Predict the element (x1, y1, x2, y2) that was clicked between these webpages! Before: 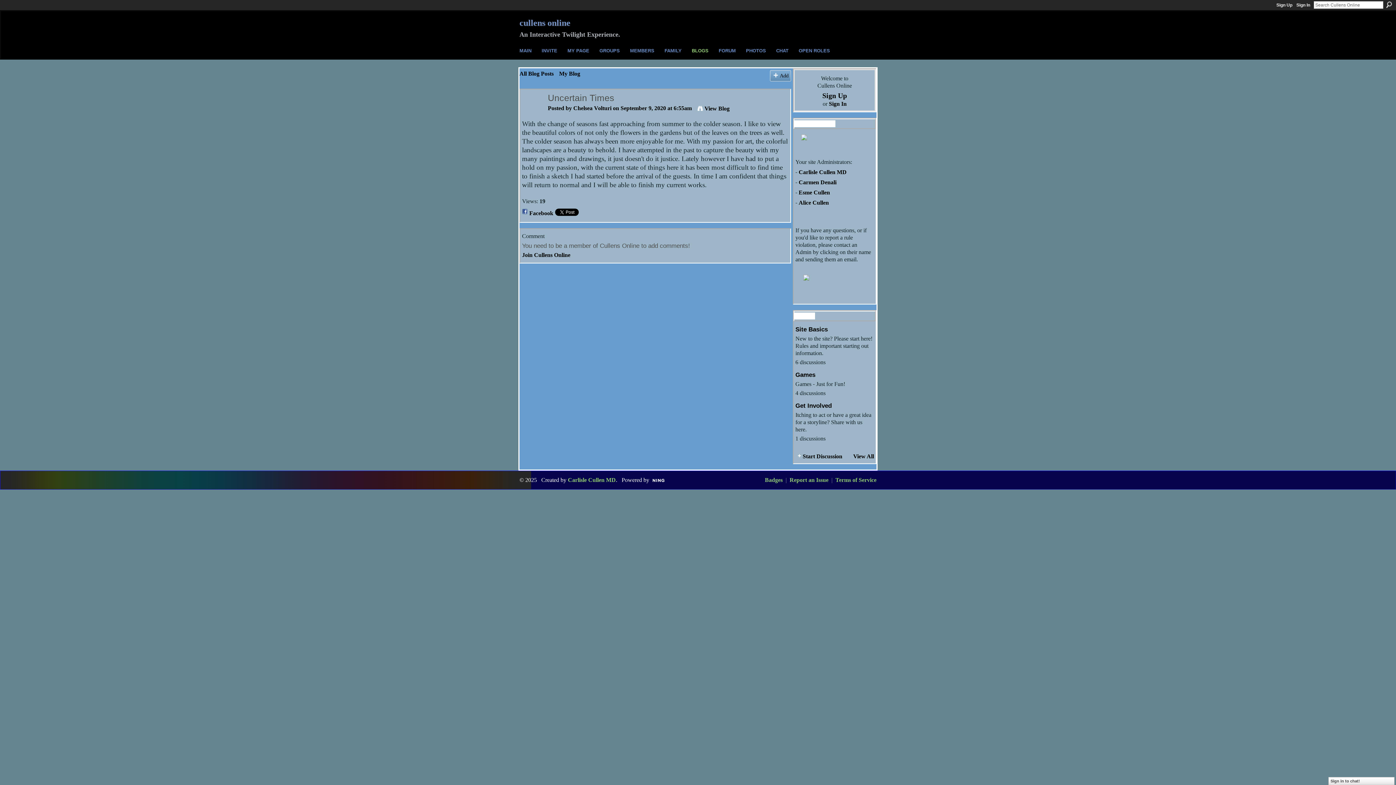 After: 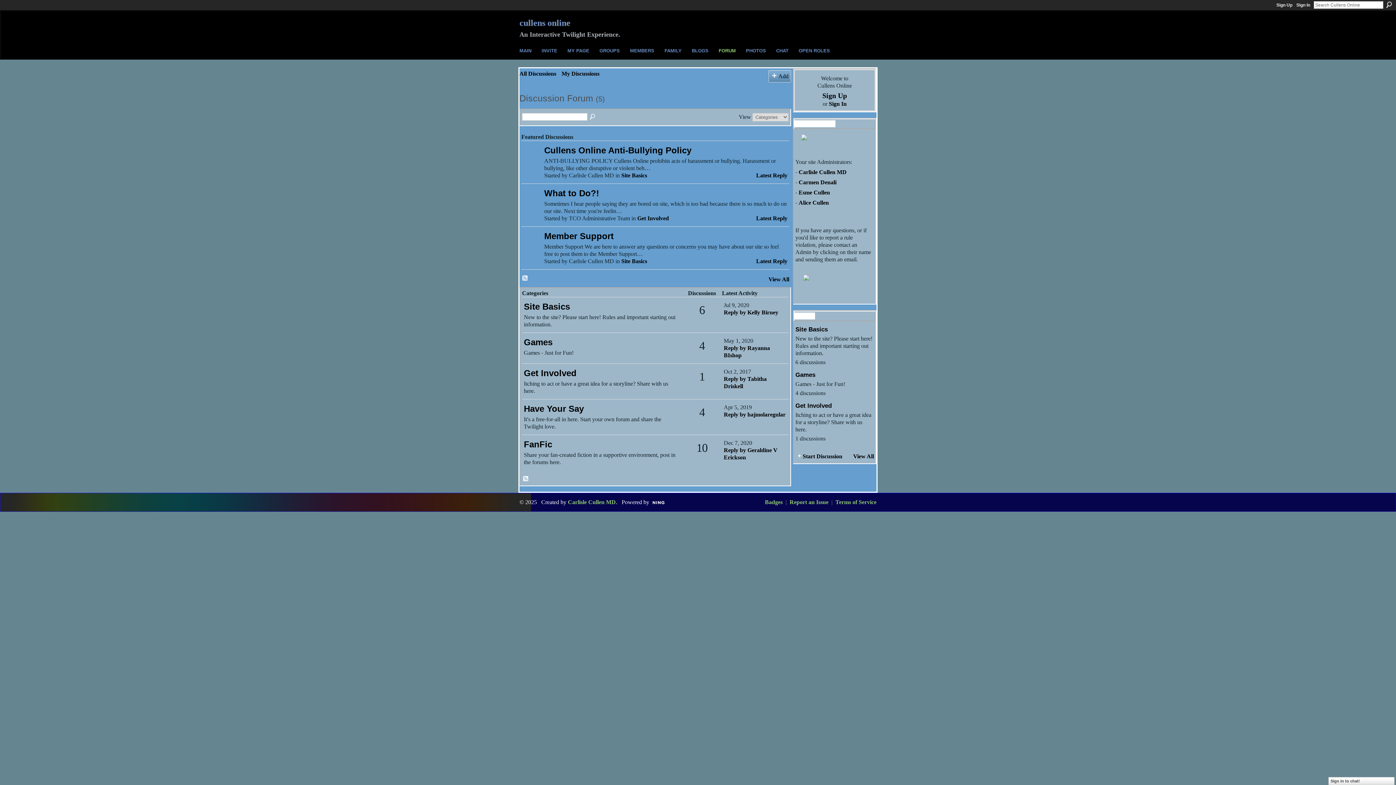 Action: label: FORUM bbox: (718, 48, 736, 53)